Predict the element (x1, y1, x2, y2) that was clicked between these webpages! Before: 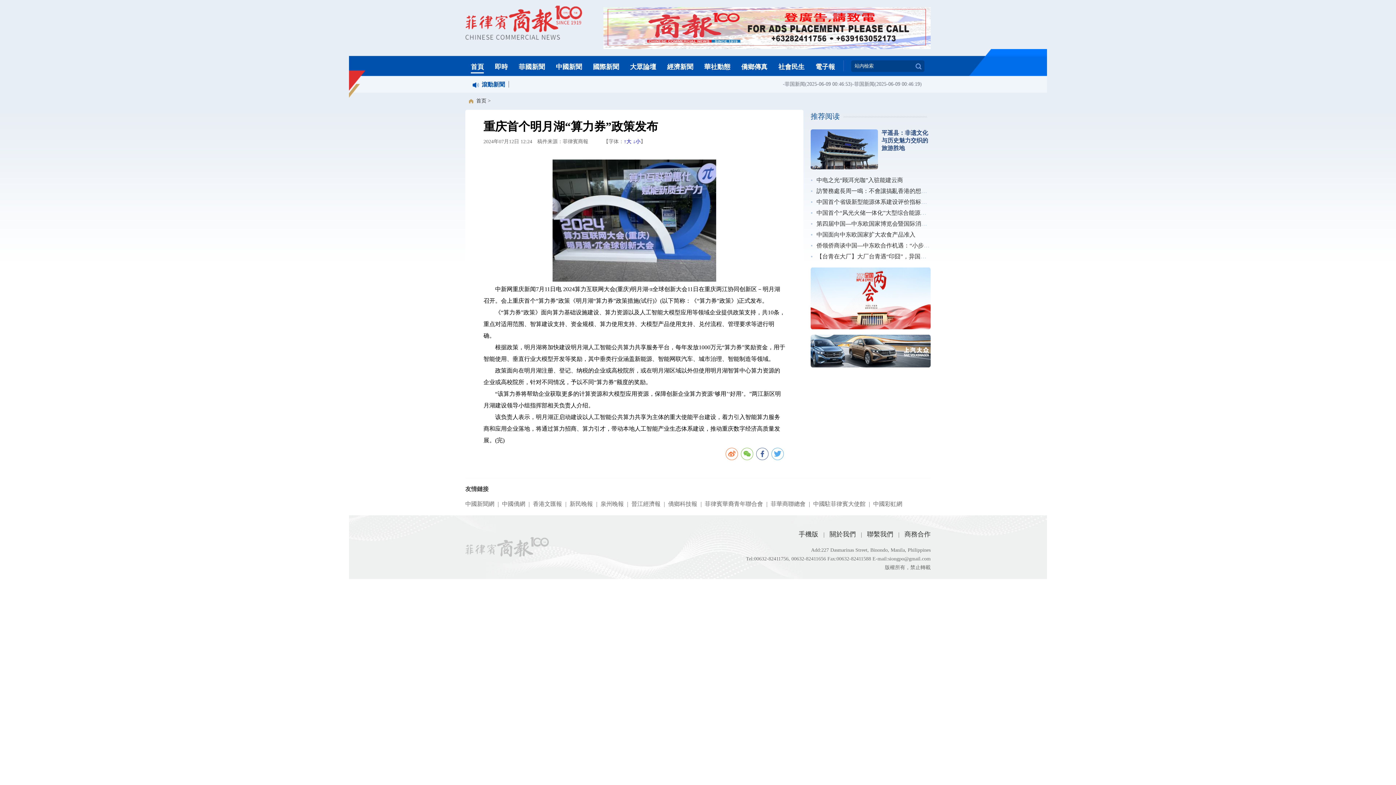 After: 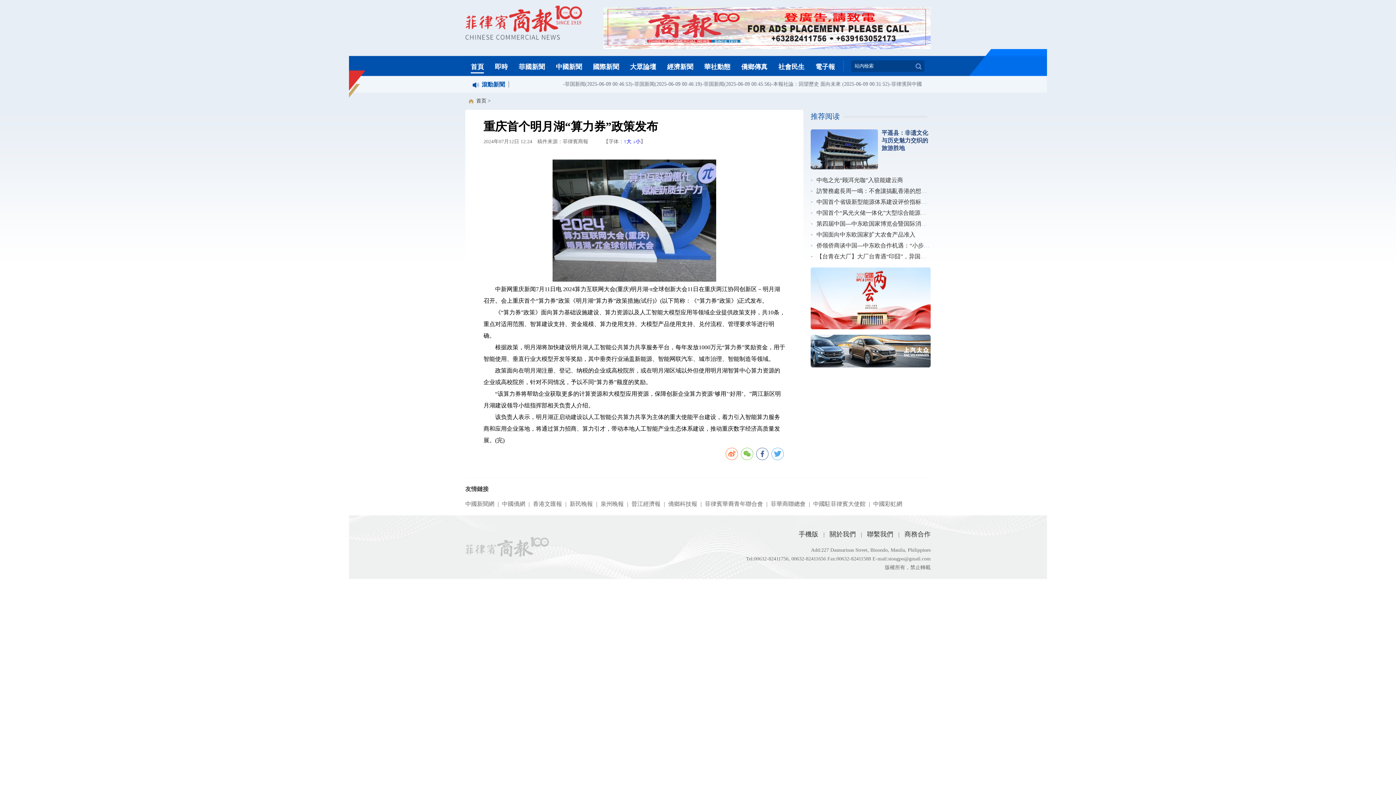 Action: bbox: (704, 57, 730, 76) label: 華社動態